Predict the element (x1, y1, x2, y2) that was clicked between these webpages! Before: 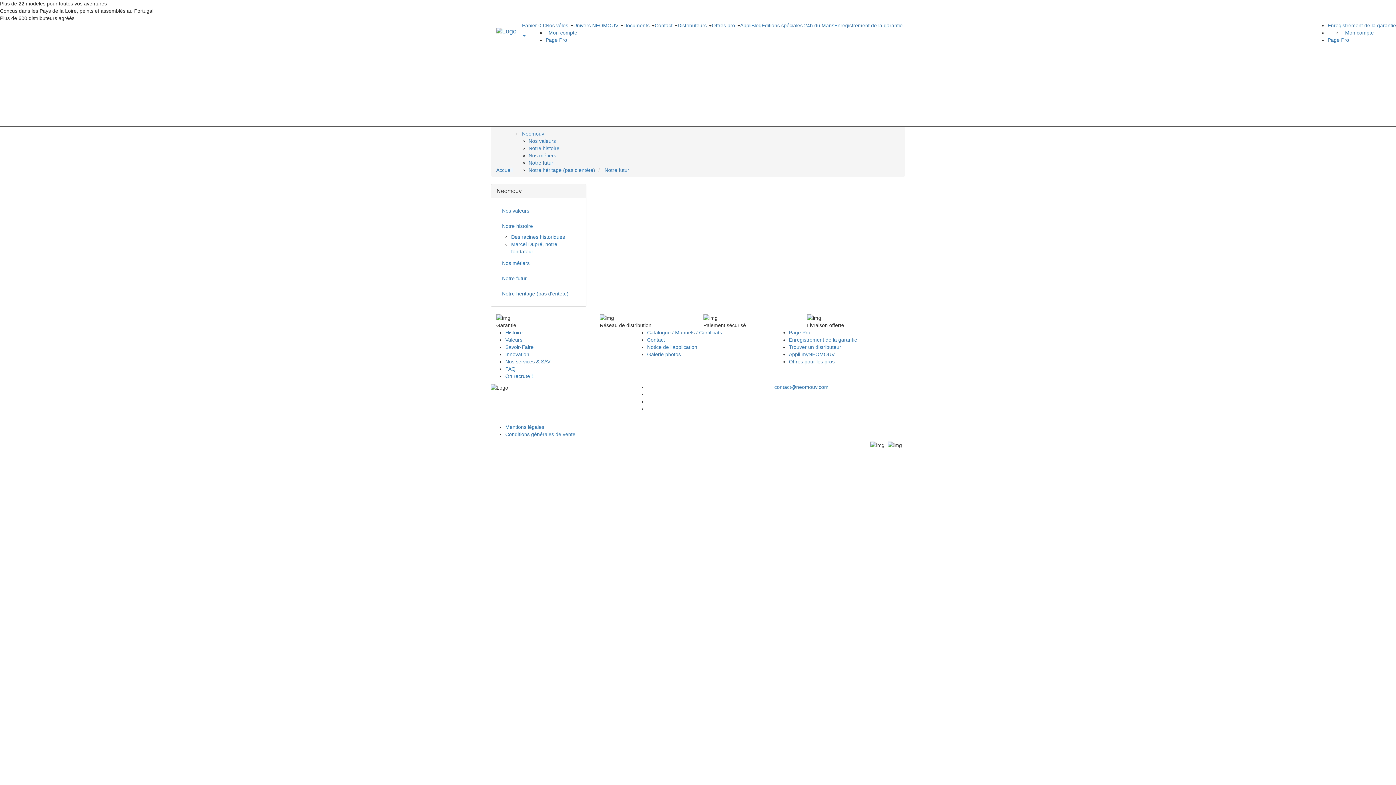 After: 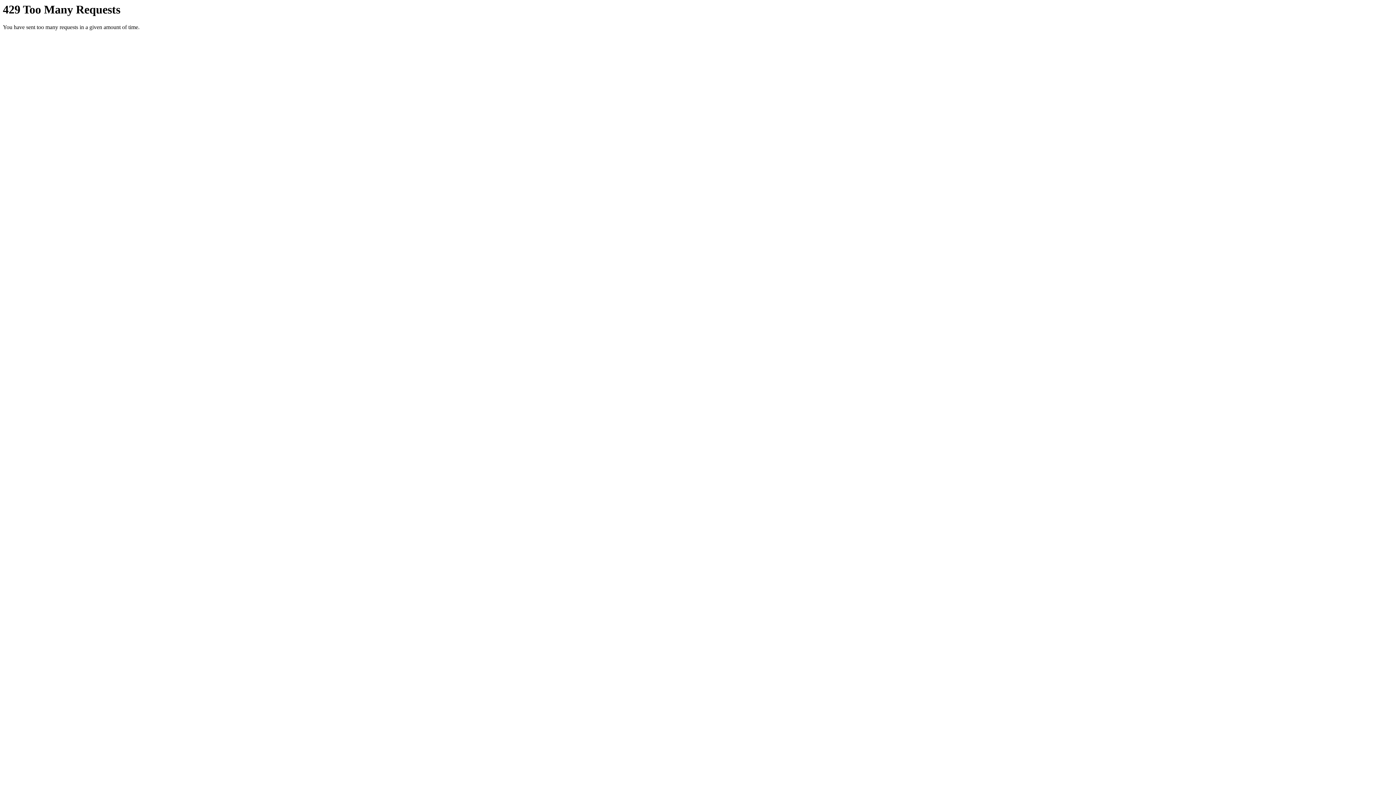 Action: bbox: (505, 337, 522, 343) label: Valeurs